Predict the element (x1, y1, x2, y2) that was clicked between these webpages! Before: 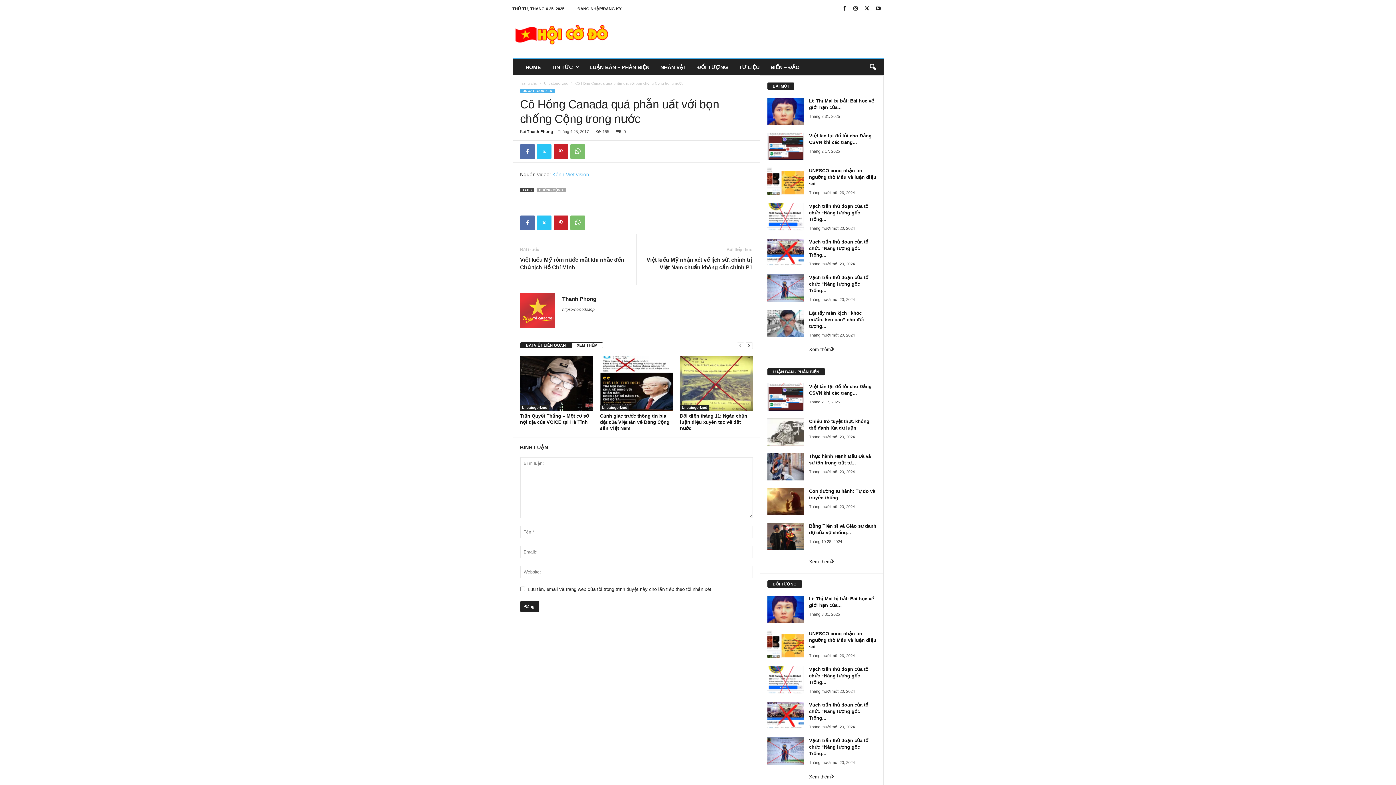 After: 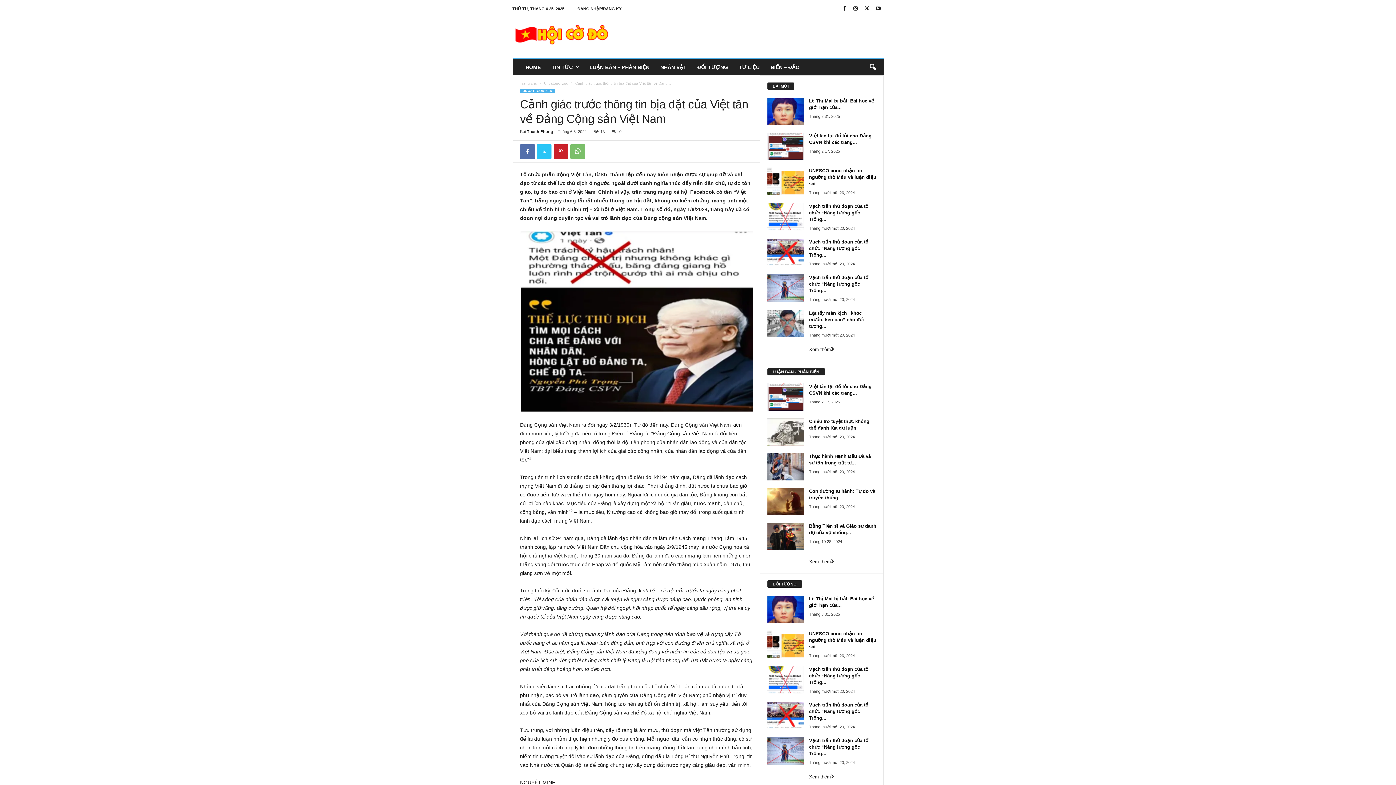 Action: bbox: (600, 413, 669, 431) label: Cảnh giác trước thông tin bịa đặt của Việt tân về Đảng Cộng sản Việt Nam